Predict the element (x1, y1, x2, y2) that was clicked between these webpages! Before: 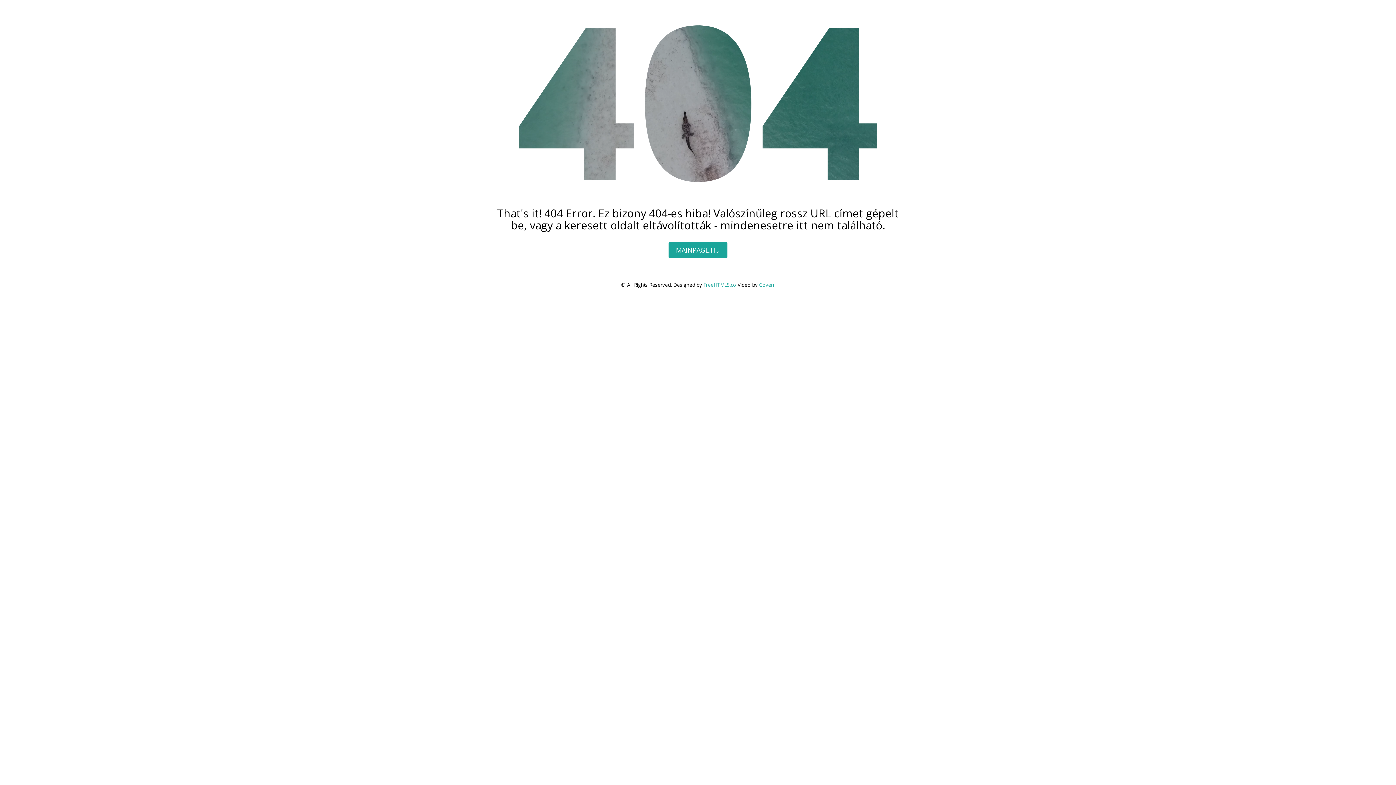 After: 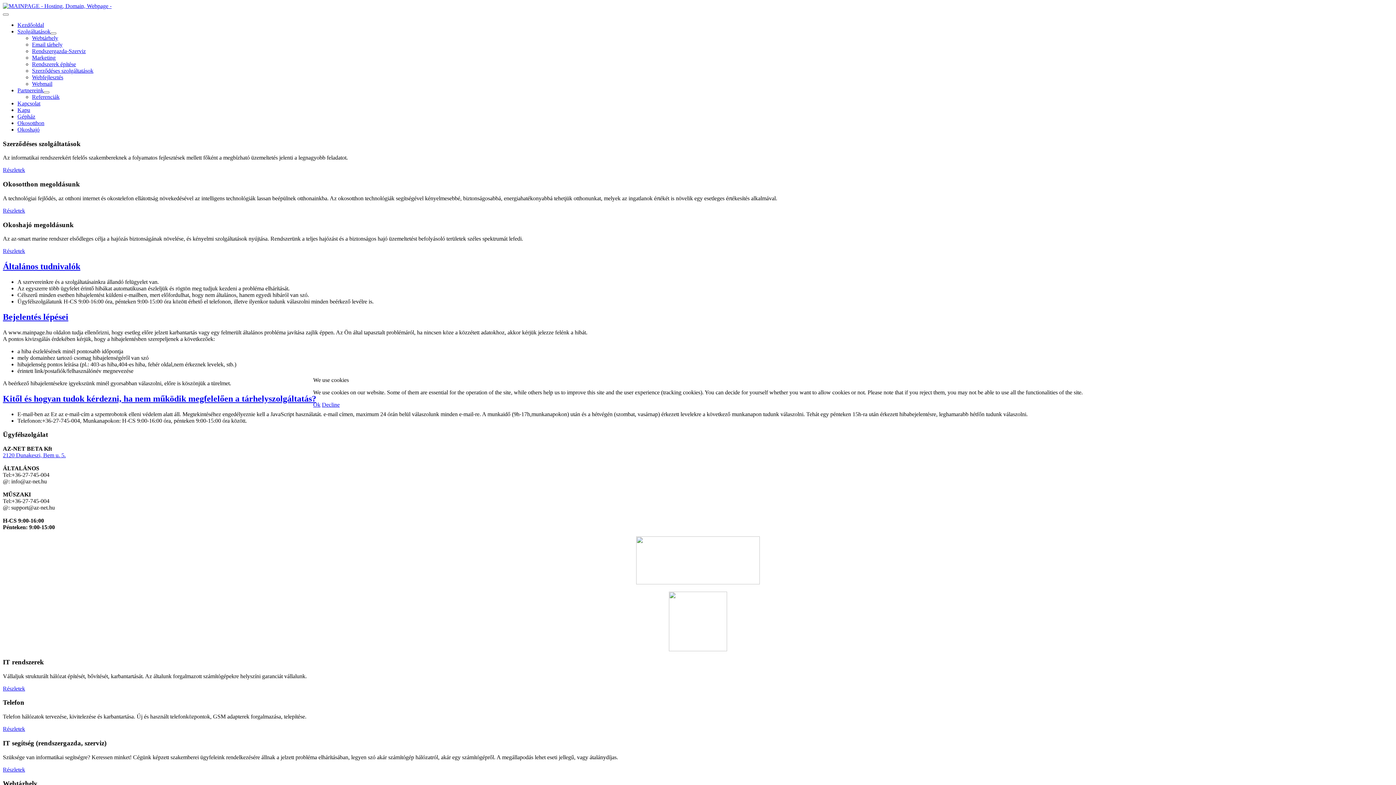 Action: bbox: (668, 242, 727, 258) label: MAINPAGE.HU